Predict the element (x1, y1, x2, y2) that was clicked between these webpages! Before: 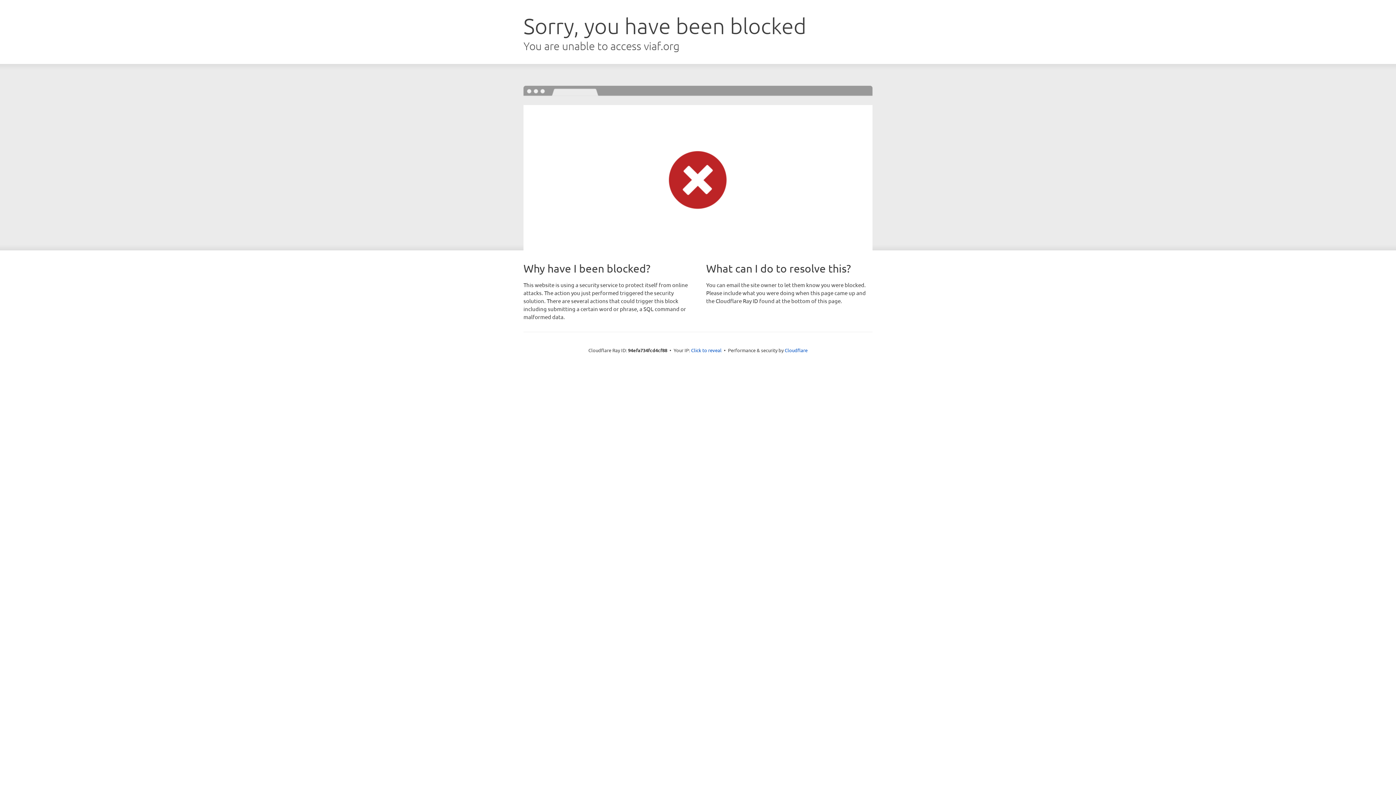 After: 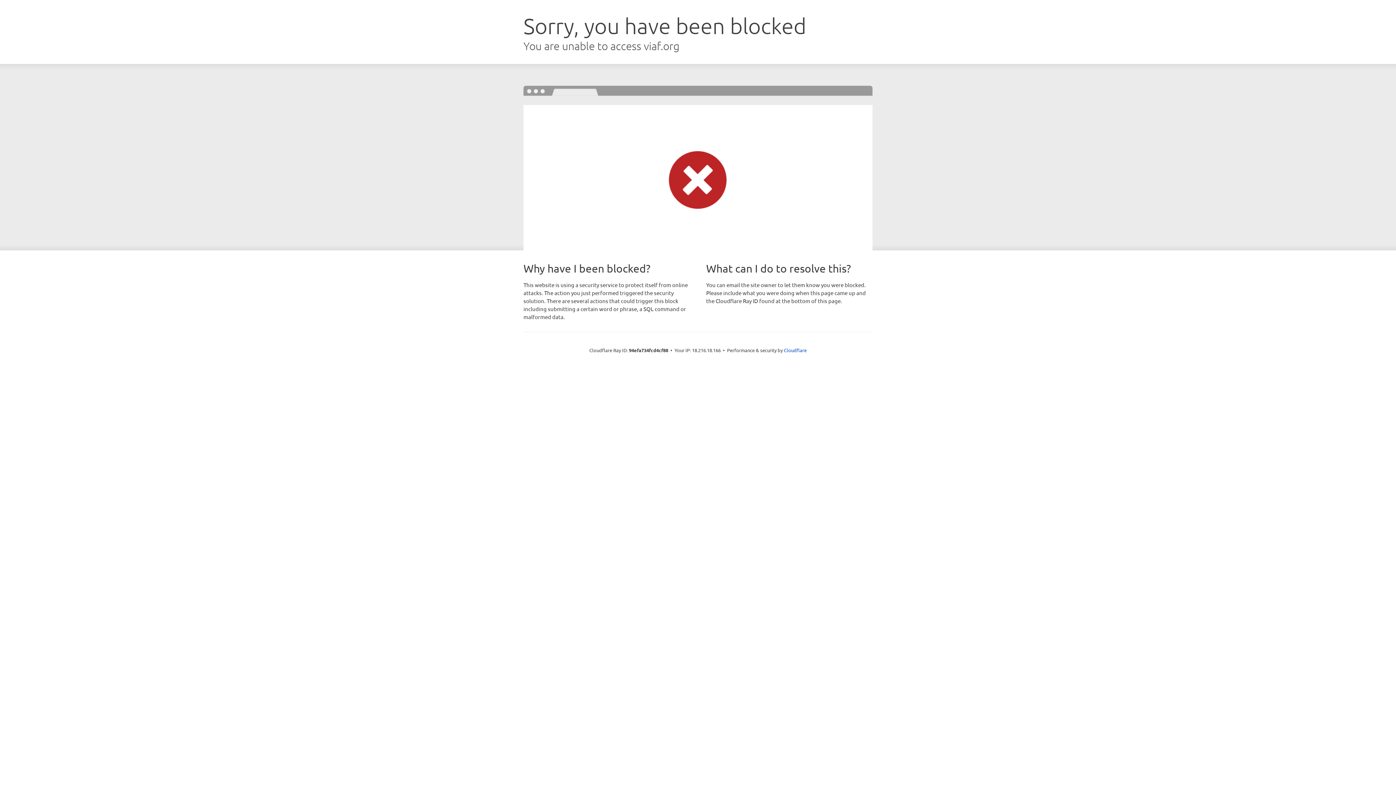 Action: bbox: (691, 346, 721, 353) label: Click to reveal